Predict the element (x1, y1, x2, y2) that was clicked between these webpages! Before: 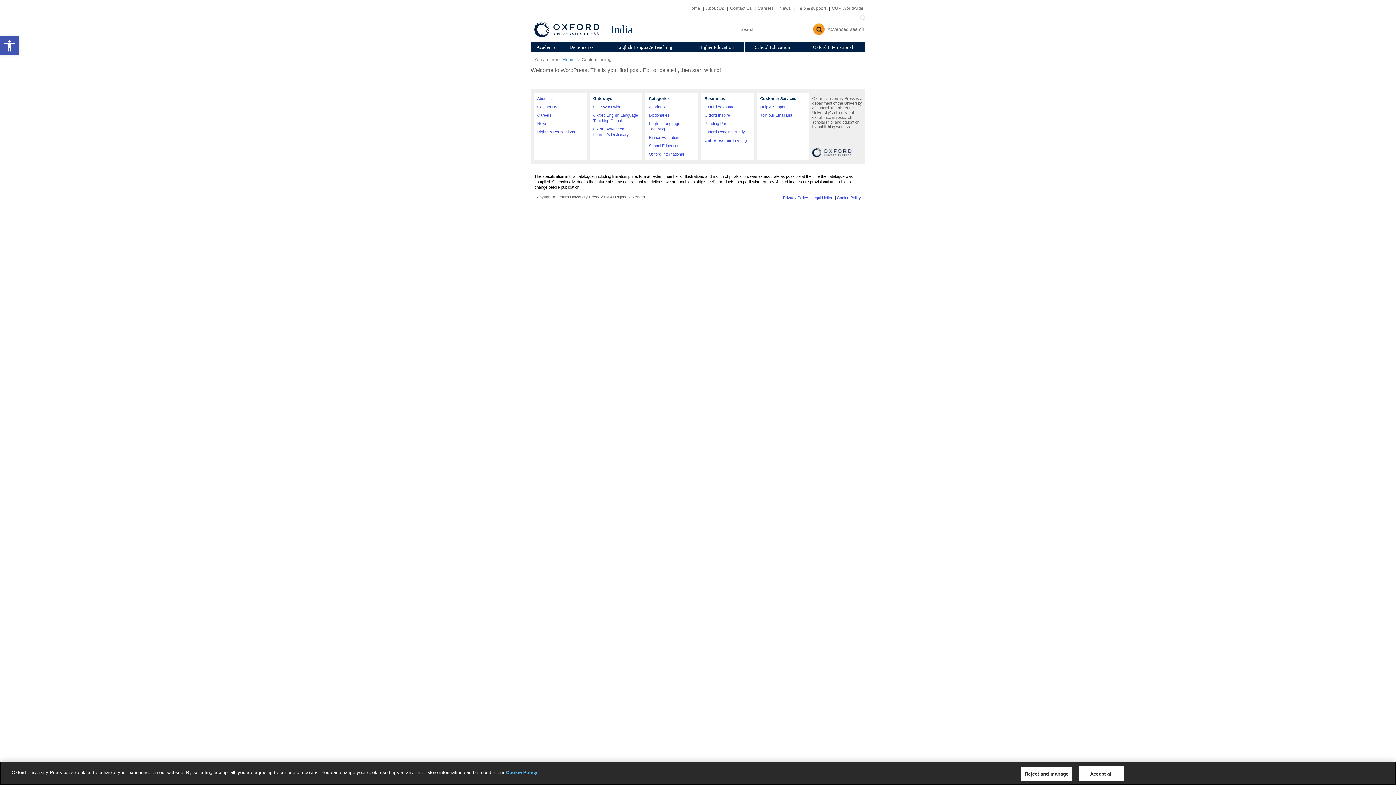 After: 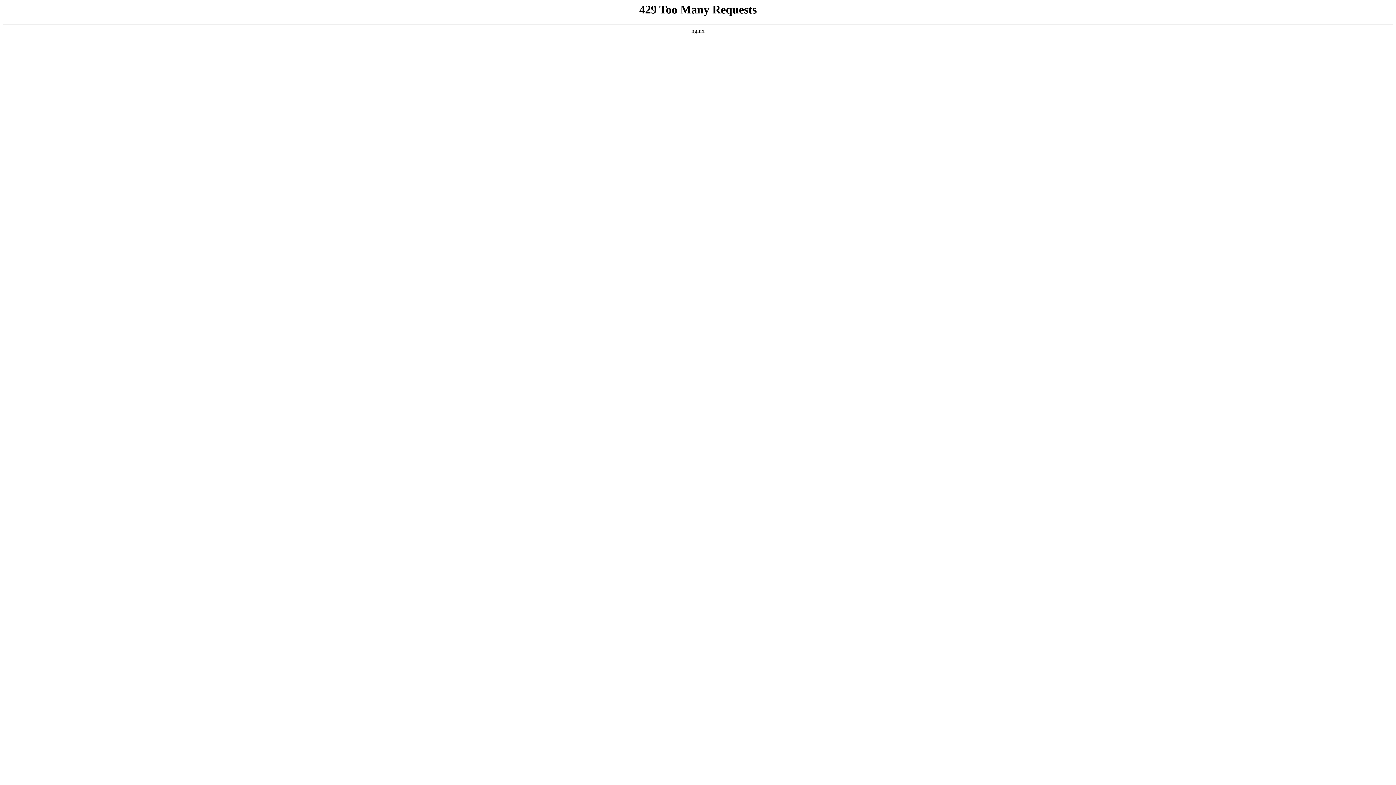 Action: label: Contact Us bbox: (537, 104, 557, 109)